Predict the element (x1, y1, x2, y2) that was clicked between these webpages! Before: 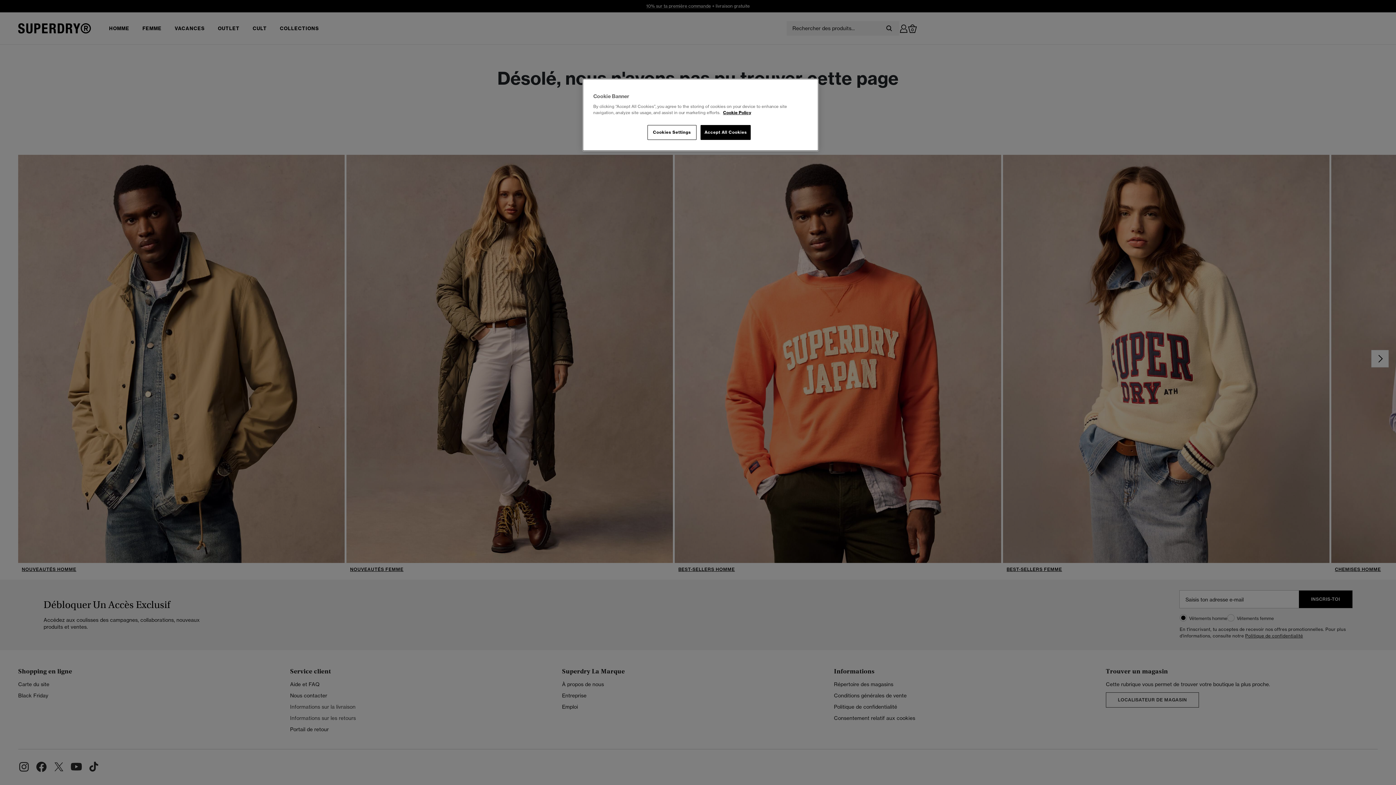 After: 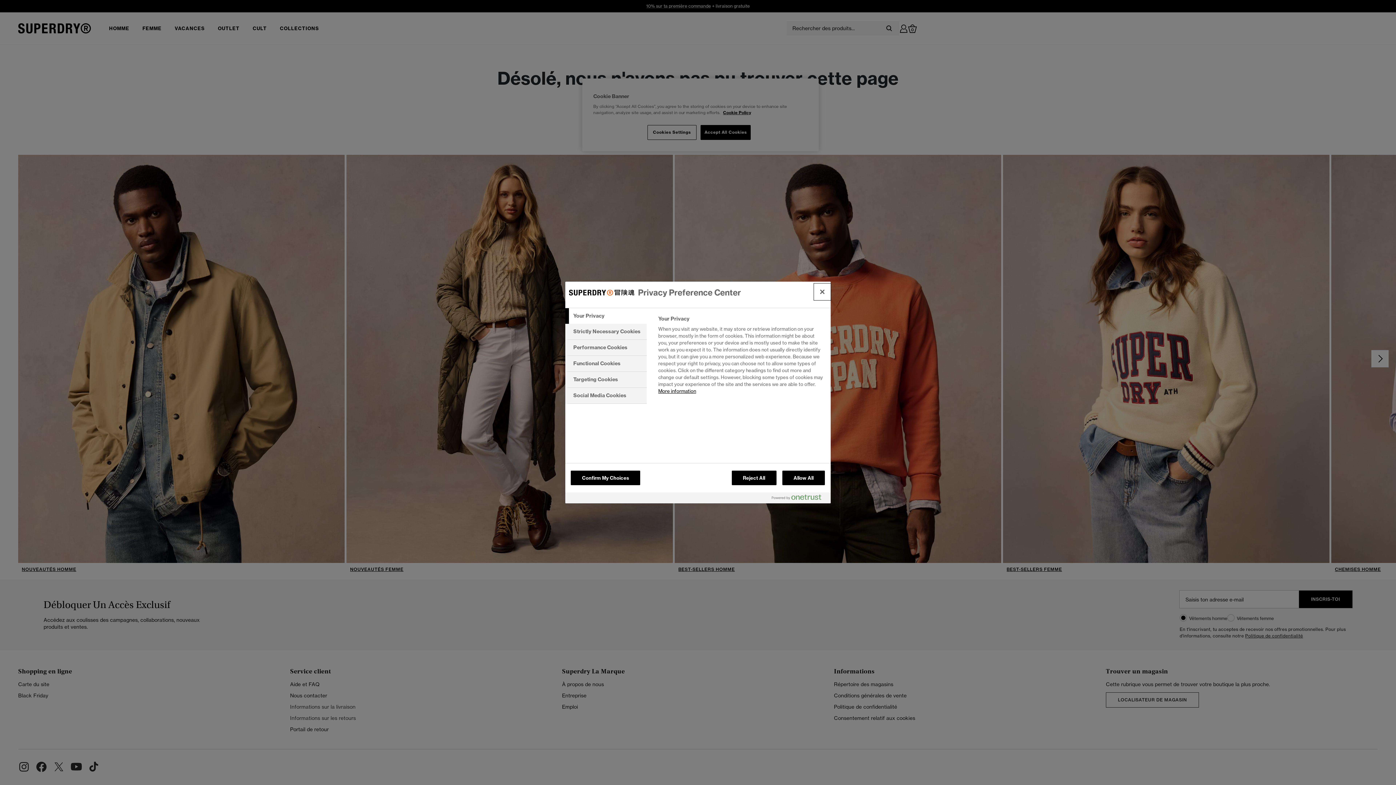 Action: bbox: (647, 125, 696, 140) label: Cookies Settings